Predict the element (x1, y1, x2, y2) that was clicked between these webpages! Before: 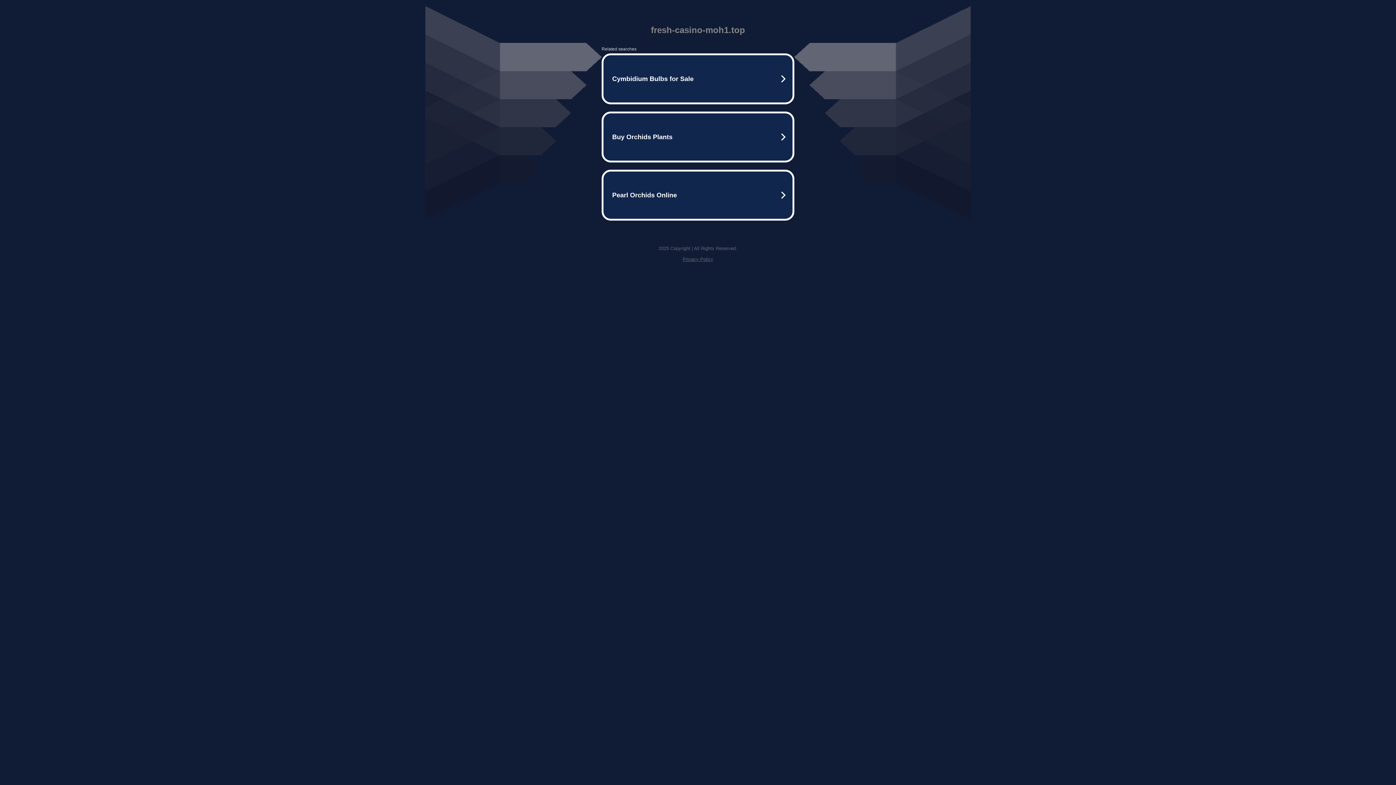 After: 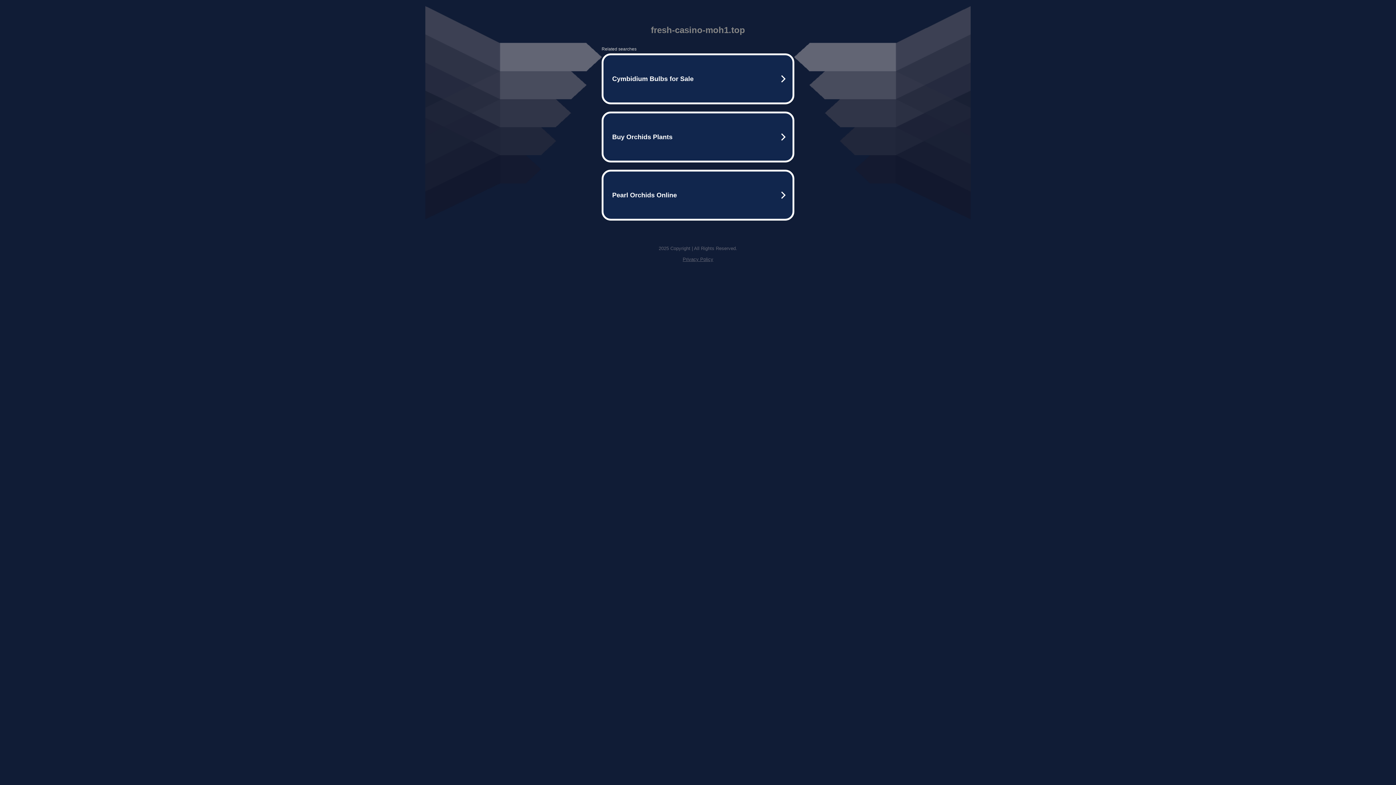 Action: bbox: (682, 256, 713, 262) label: Privacy Policy